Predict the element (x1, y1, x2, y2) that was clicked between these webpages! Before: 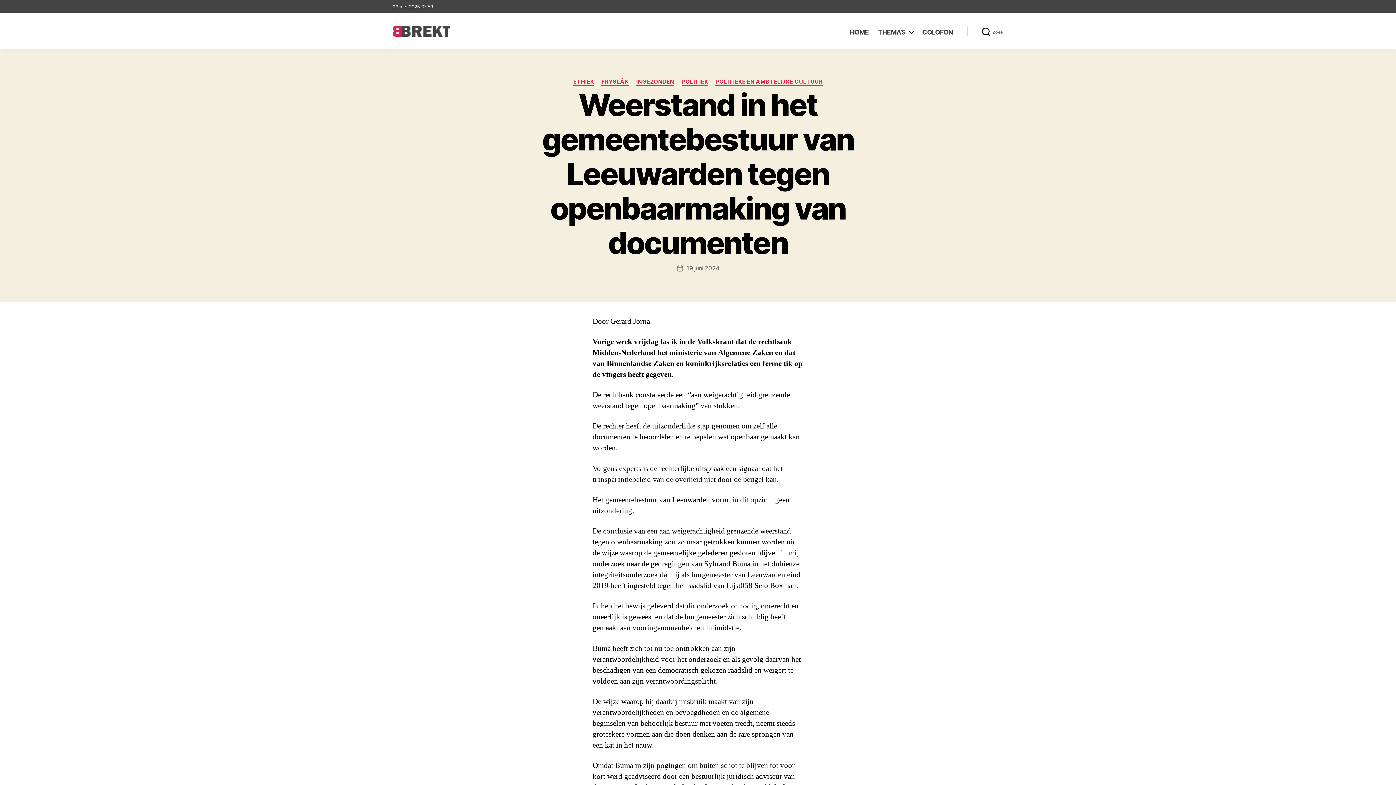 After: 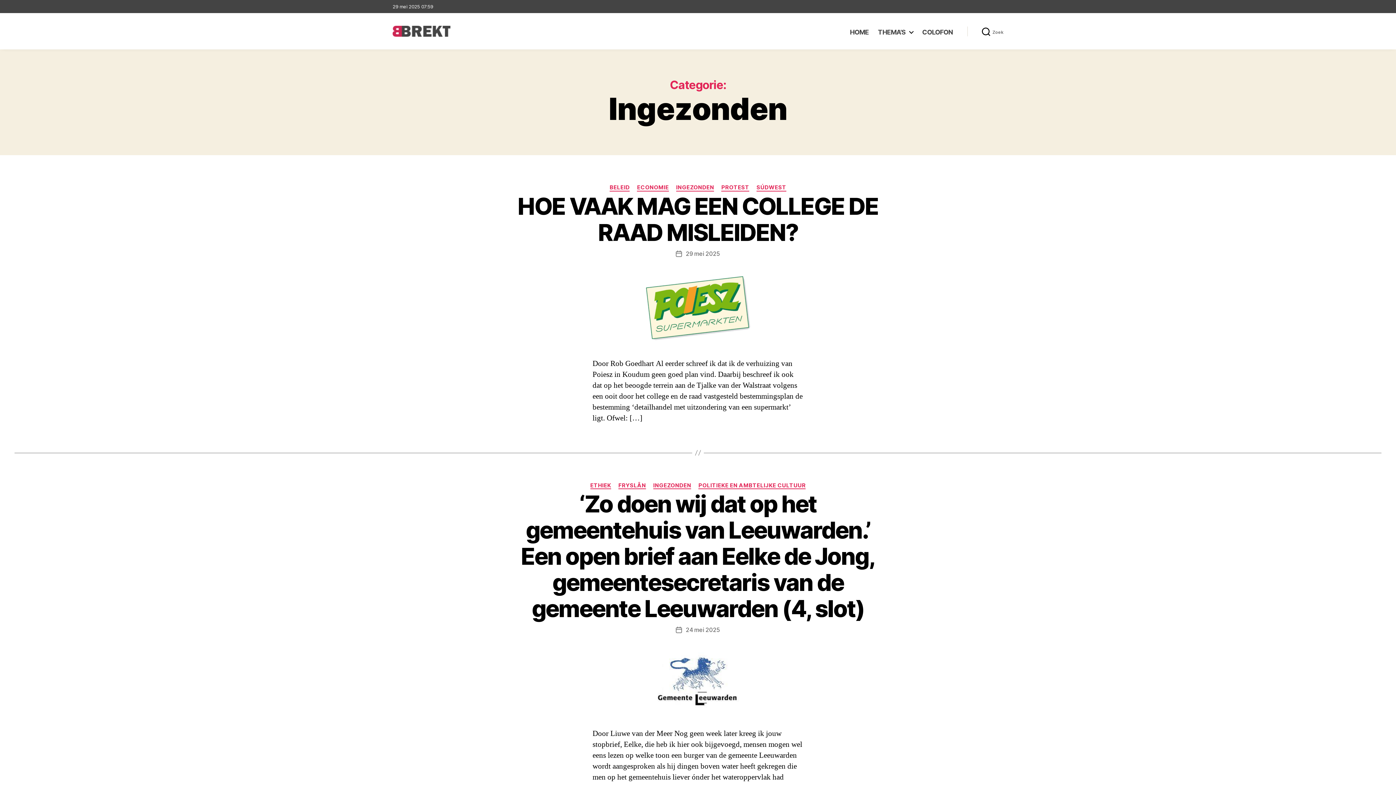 Action: label: INGEZONDEN bbox: (636, 78, 674, 85)